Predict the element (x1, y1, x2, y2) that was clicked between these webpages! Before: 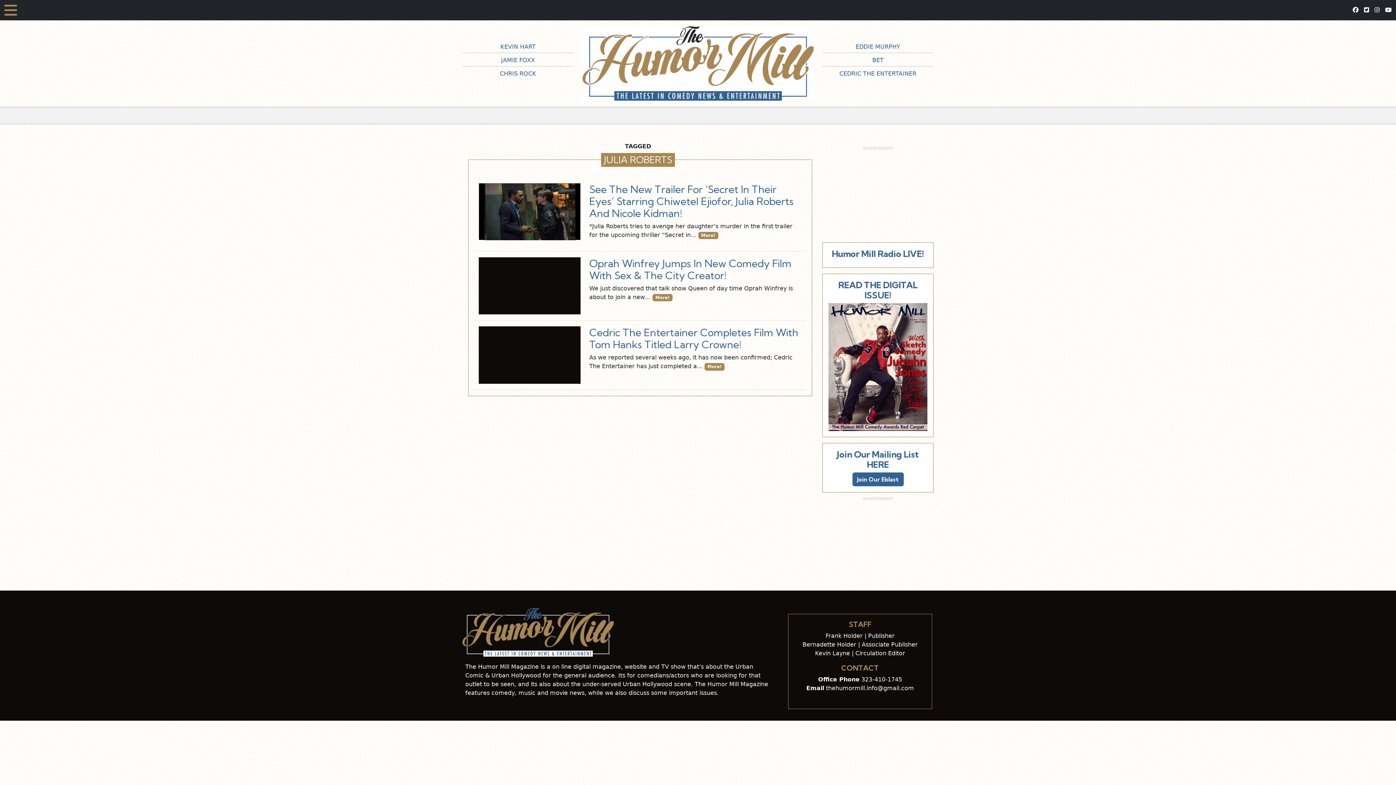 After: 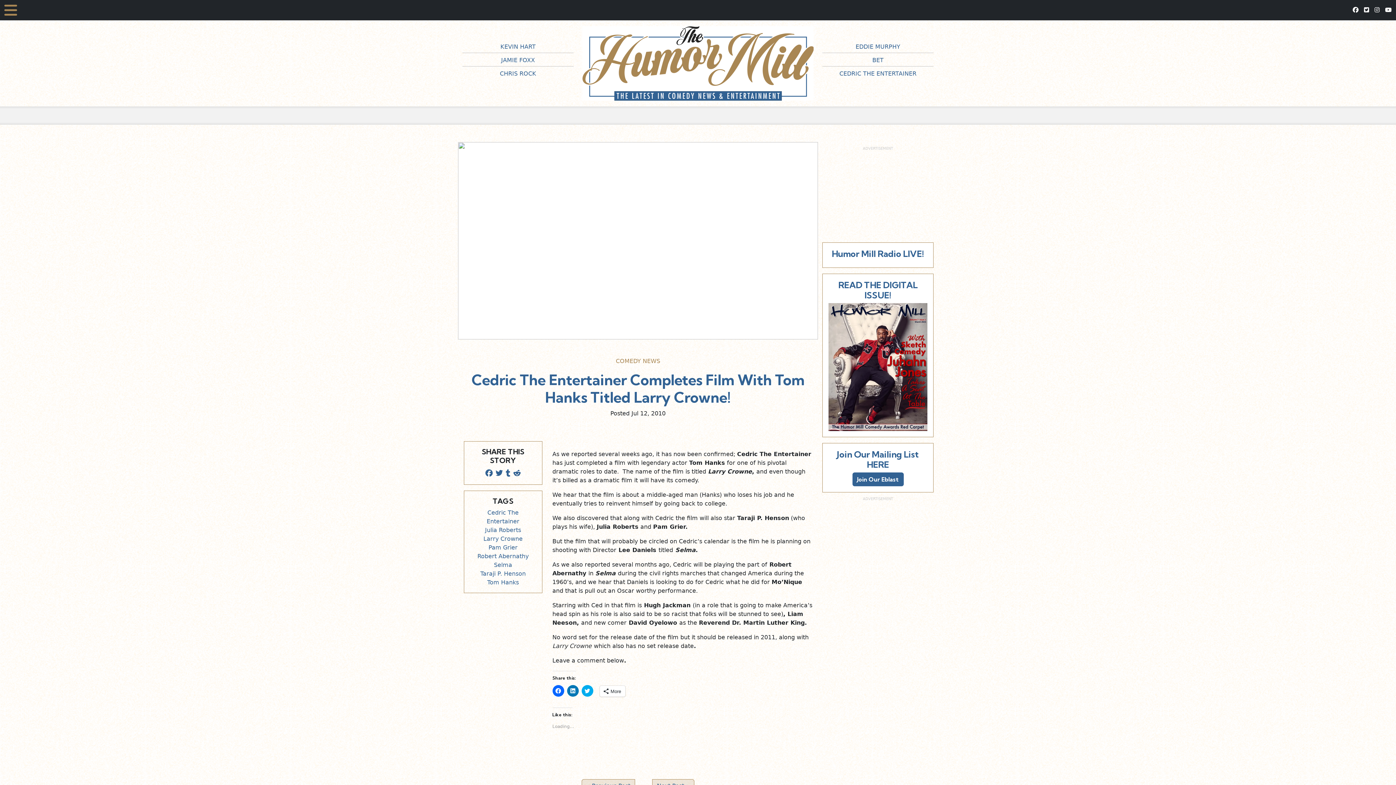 Action: bbox: (704, 363, 724, 370) label: More!